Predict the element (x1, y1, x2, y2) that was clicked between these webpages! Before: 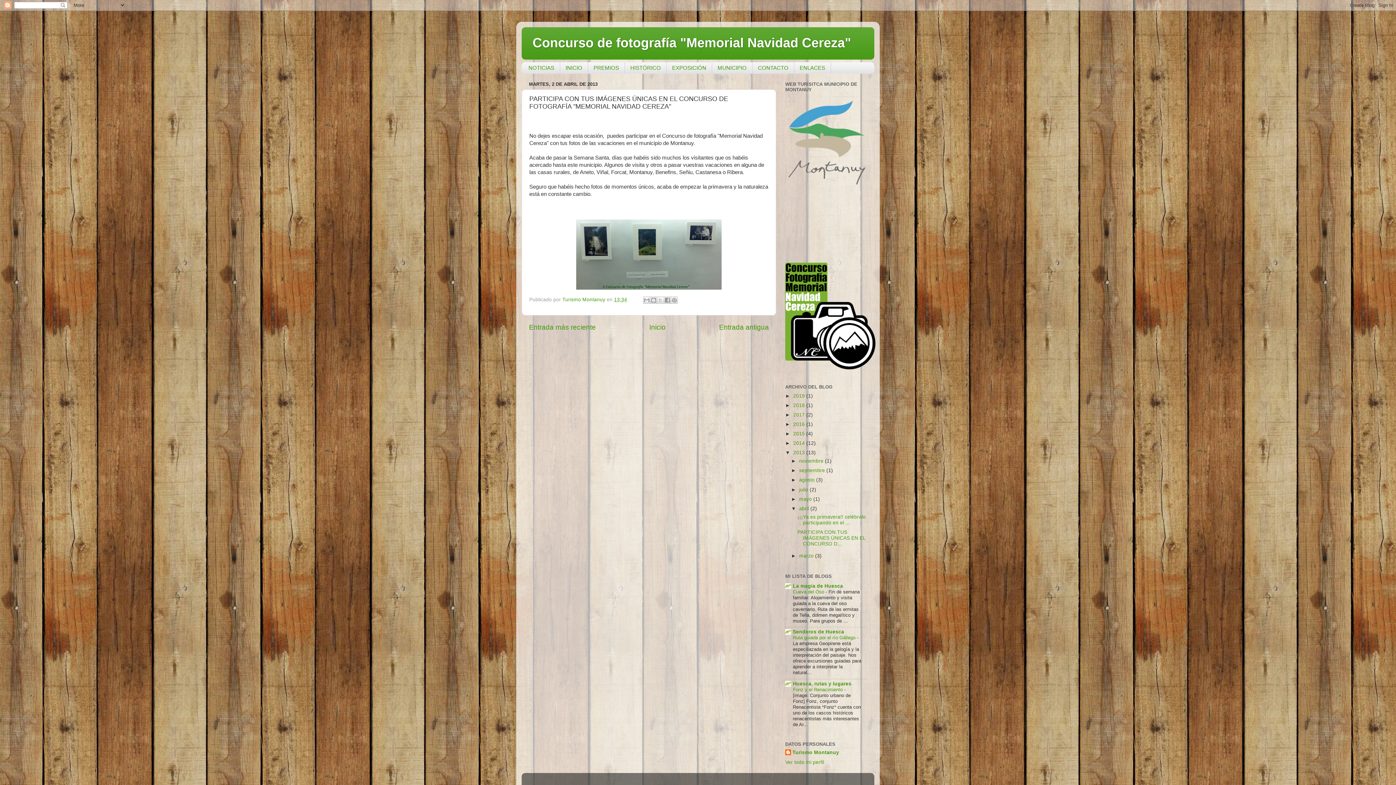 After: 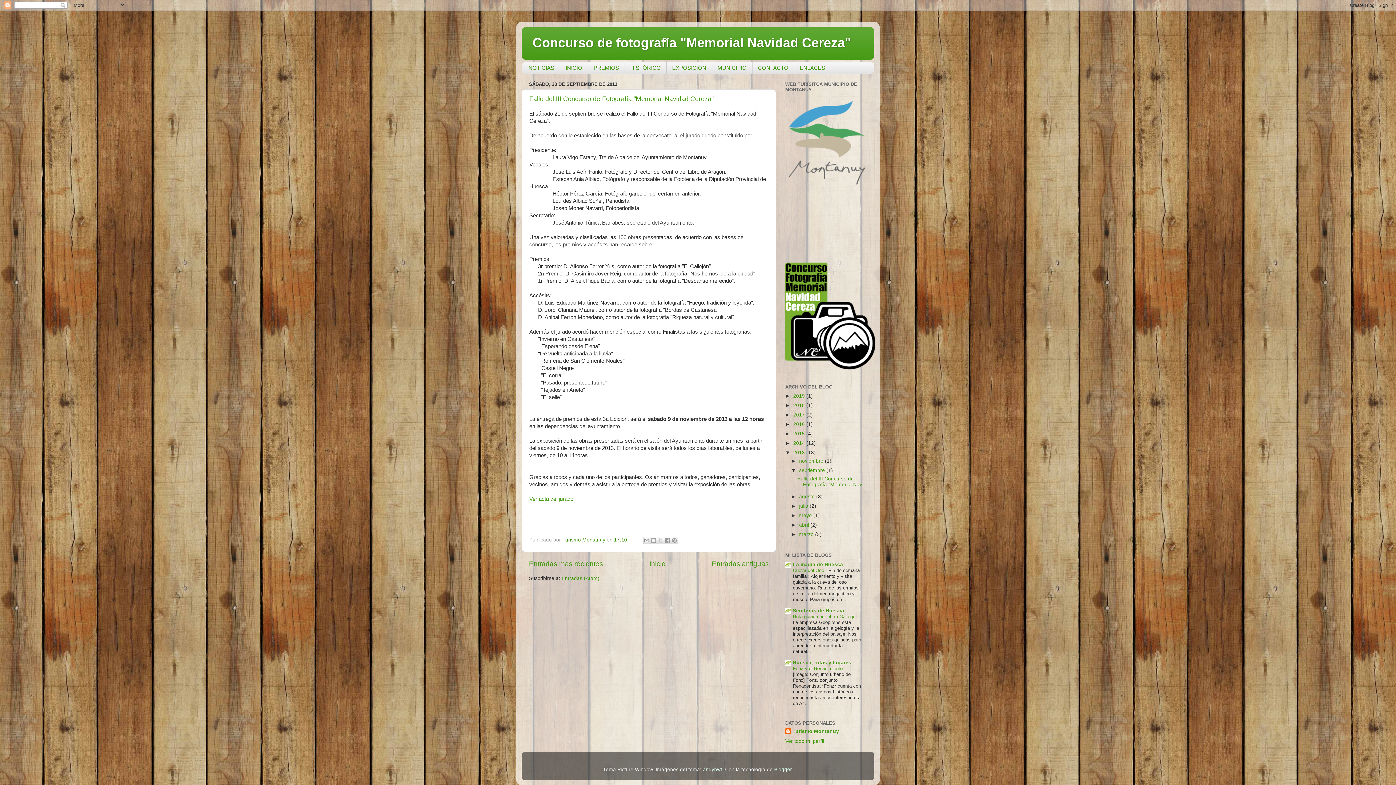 Action: label: septiembre  bbox: (799, 468, 826, 473)